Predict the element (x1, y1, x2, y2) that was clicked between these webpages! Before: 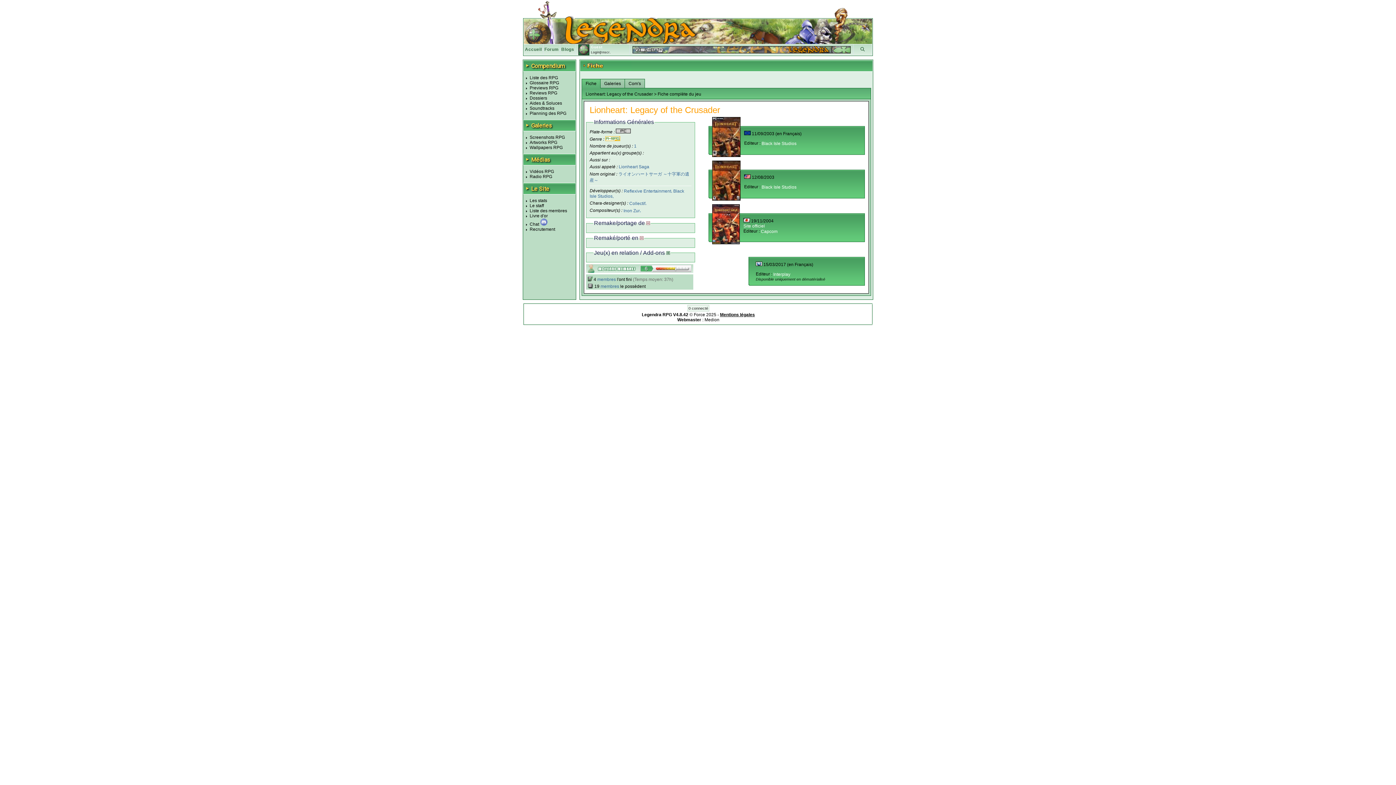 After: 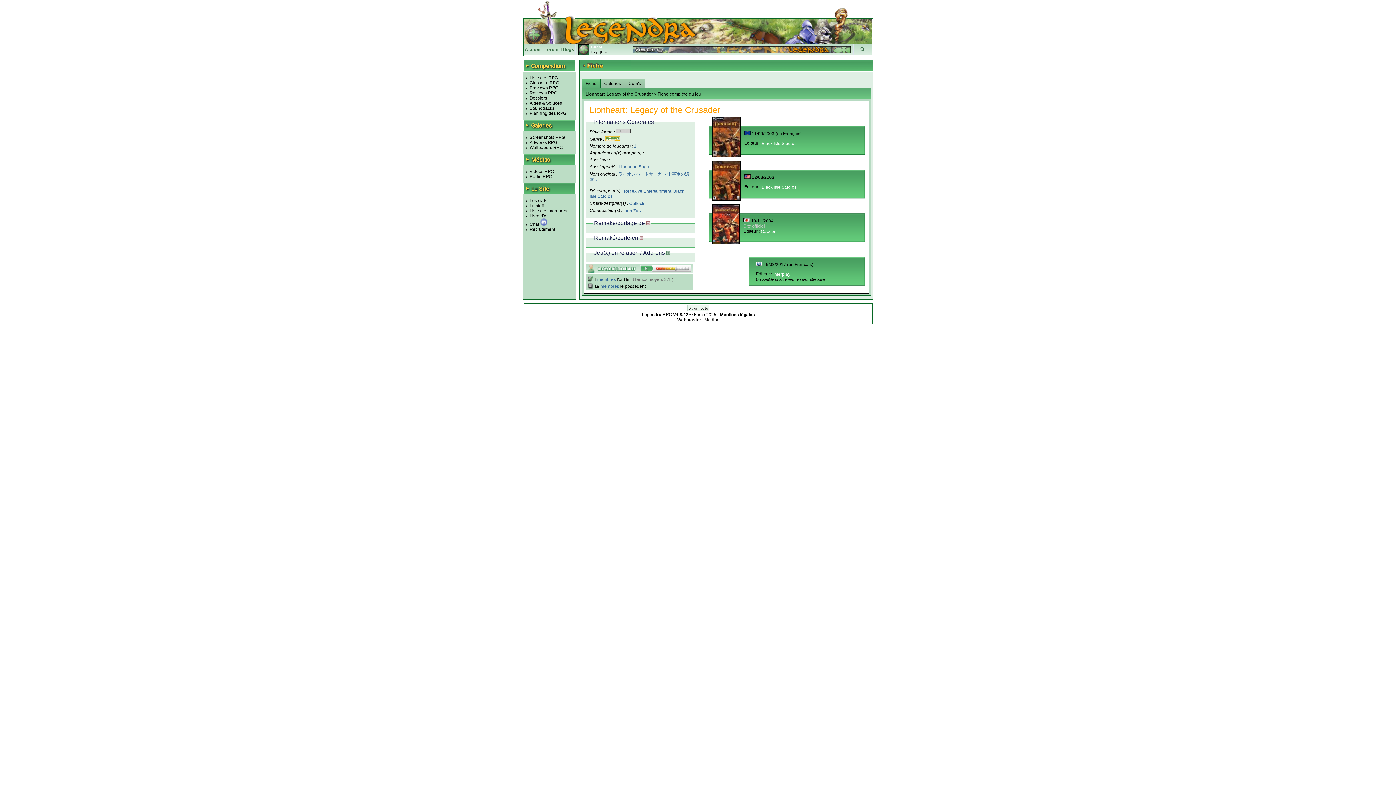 Action: bbox: (743, 223, 765, 228) label: Site officiel